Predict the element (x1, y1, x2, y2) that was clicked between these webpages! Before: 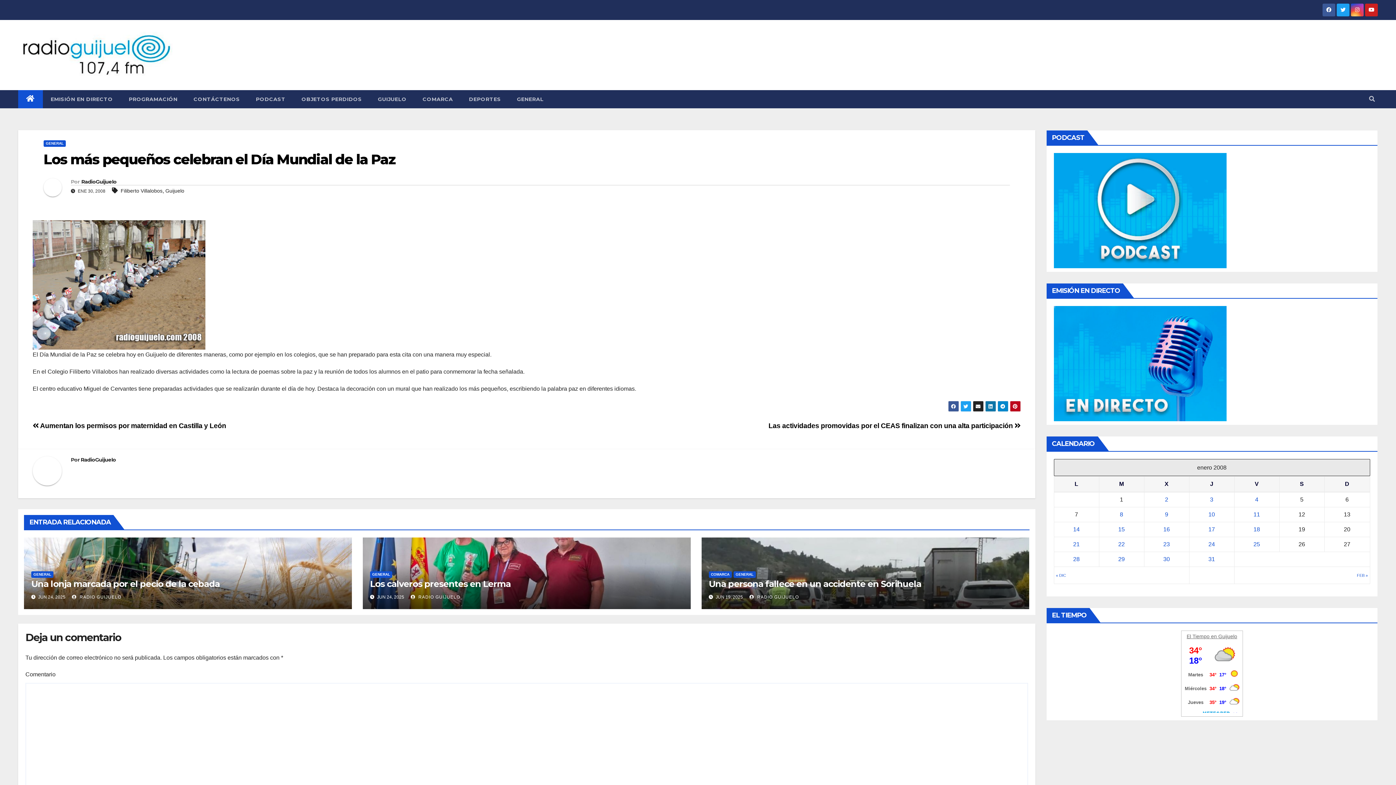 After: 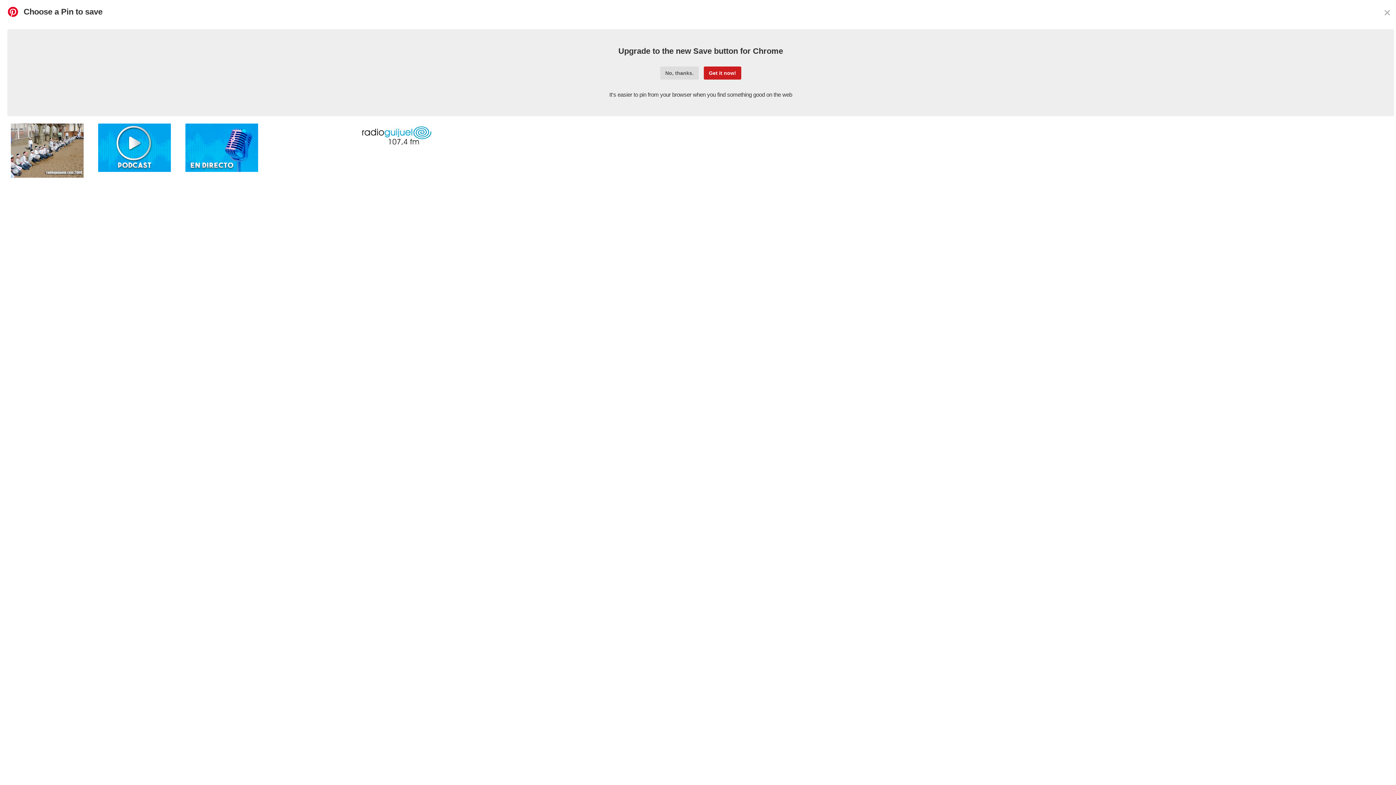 Action: bbox: (1010, 401, 1020, 412)